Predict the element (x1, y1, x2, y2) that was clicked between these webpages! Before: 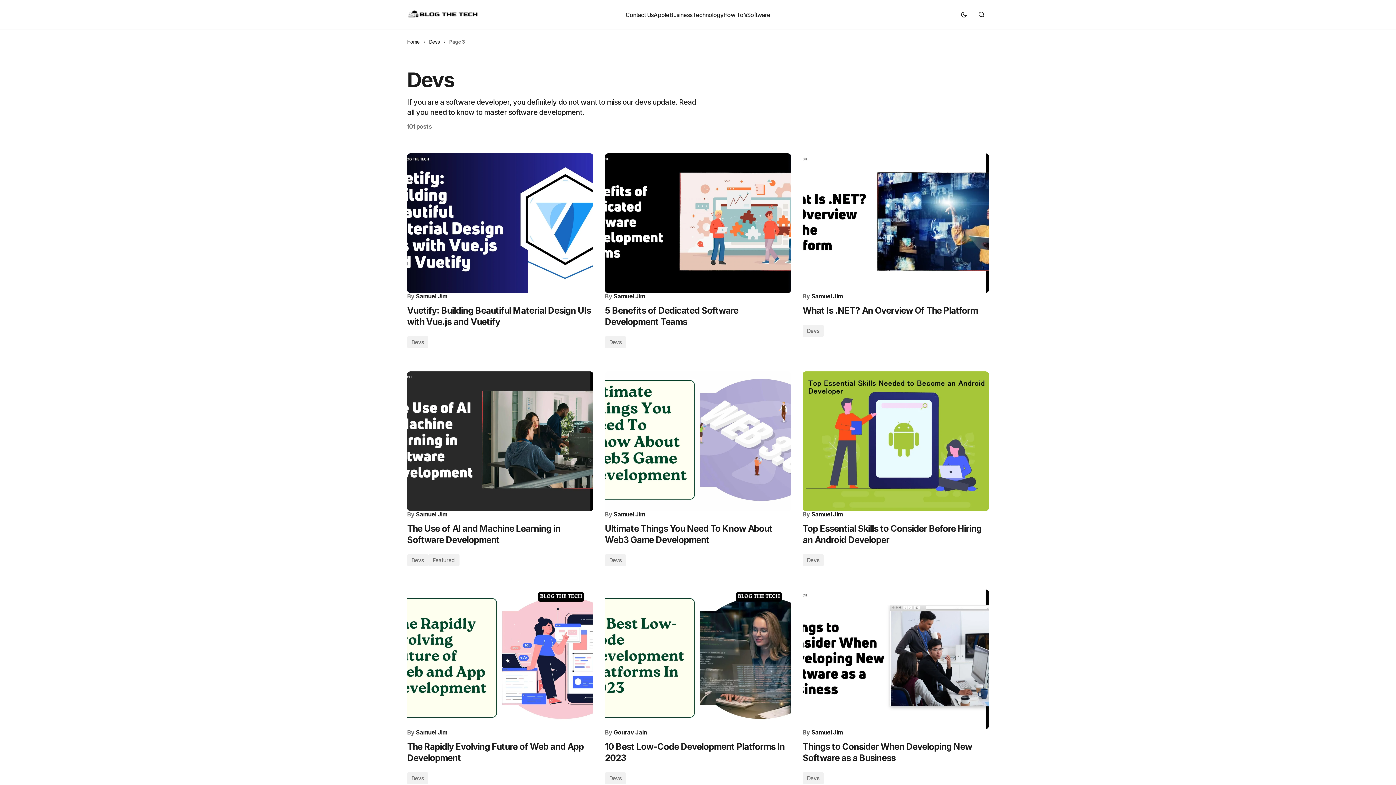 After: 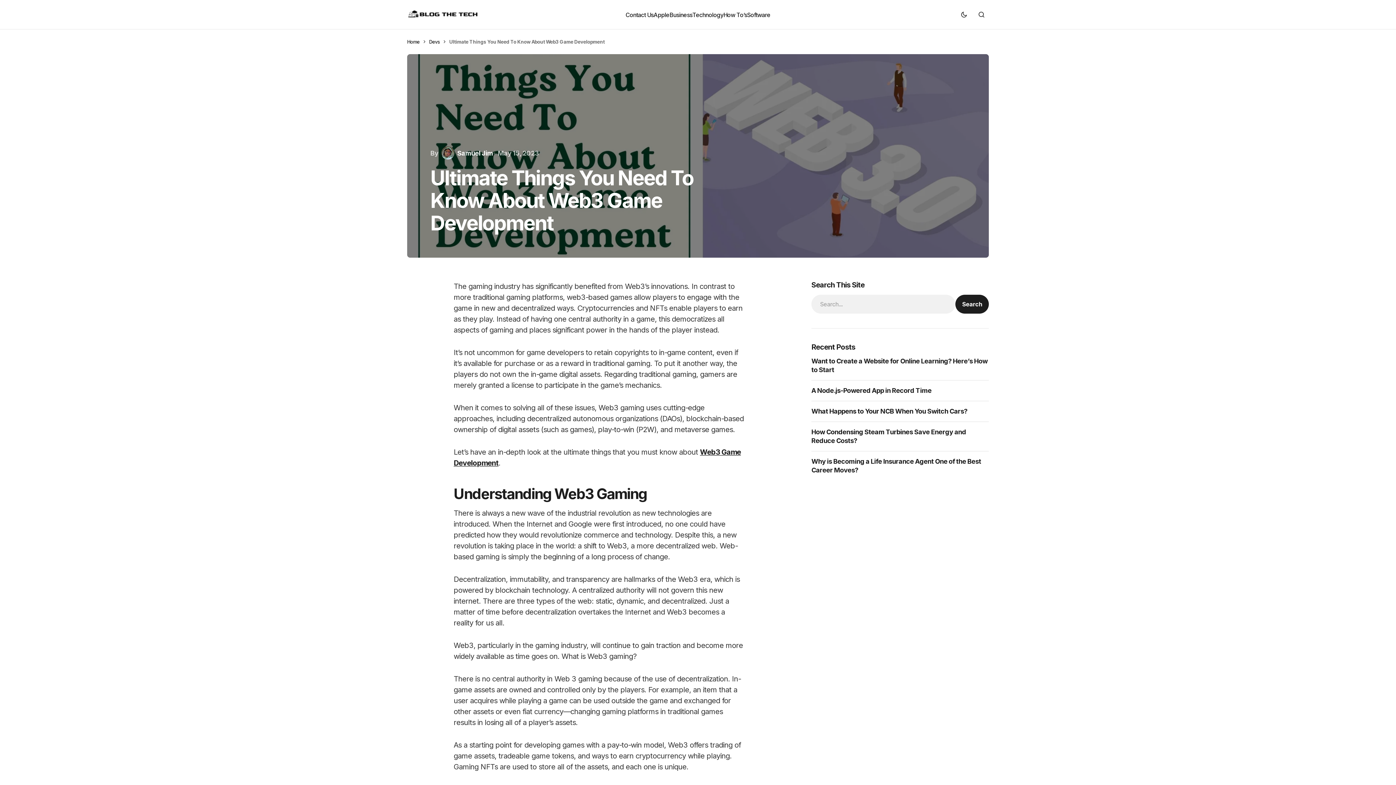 Action: label: Ultimate Things You Need To Know About Web3 Game Development bbox: (605, 523, 791, 545)